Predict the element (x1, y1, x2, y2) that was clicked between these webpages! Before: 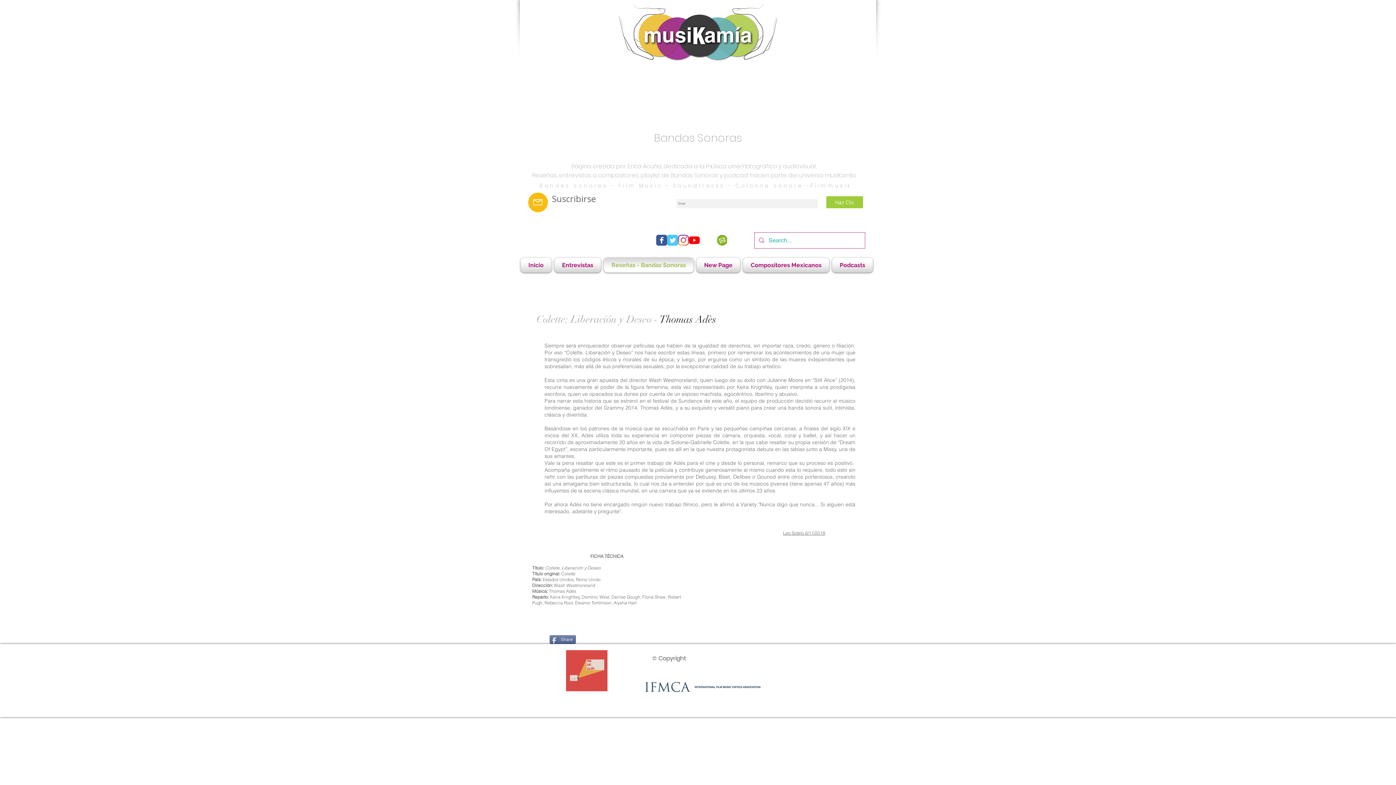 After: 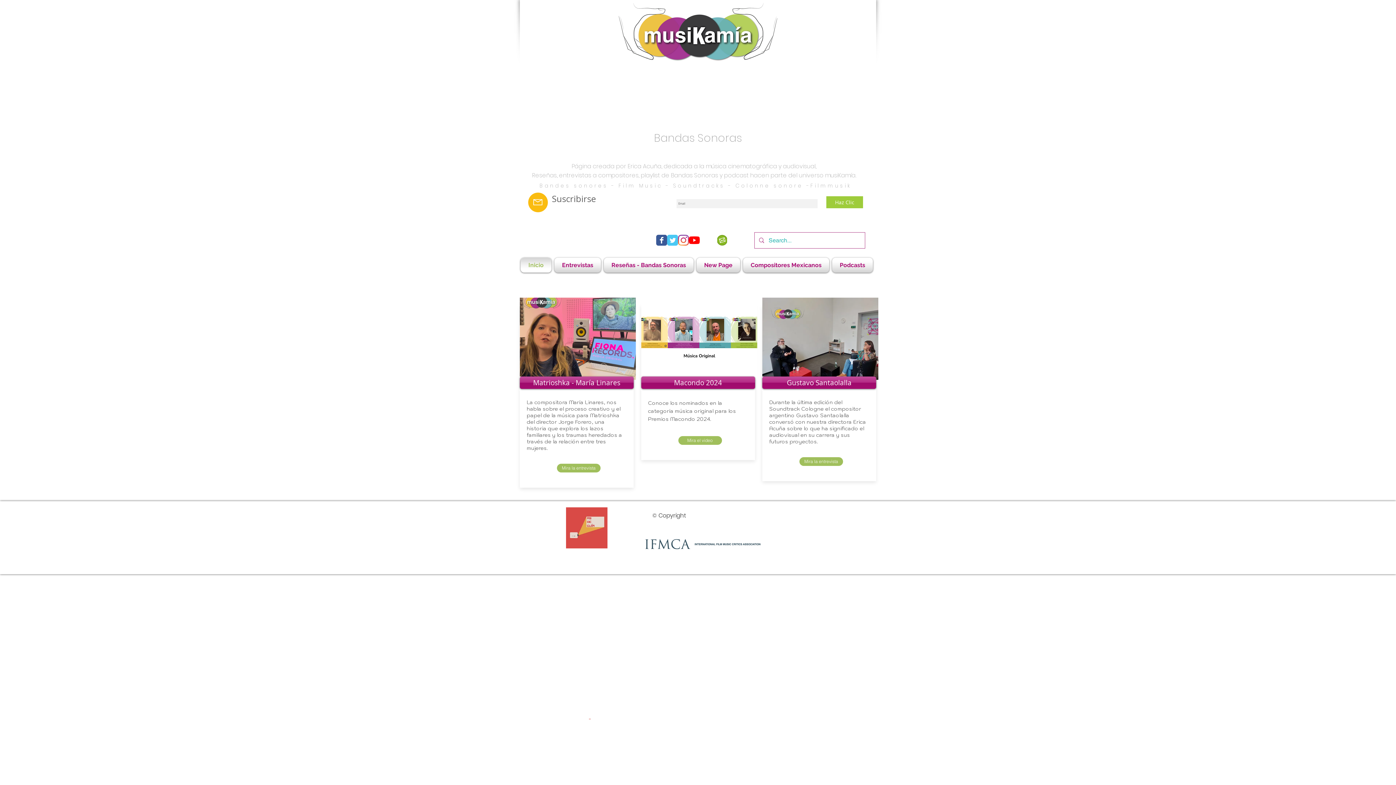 Action: bbox: (520, 257, 553, 272) label: Inicio